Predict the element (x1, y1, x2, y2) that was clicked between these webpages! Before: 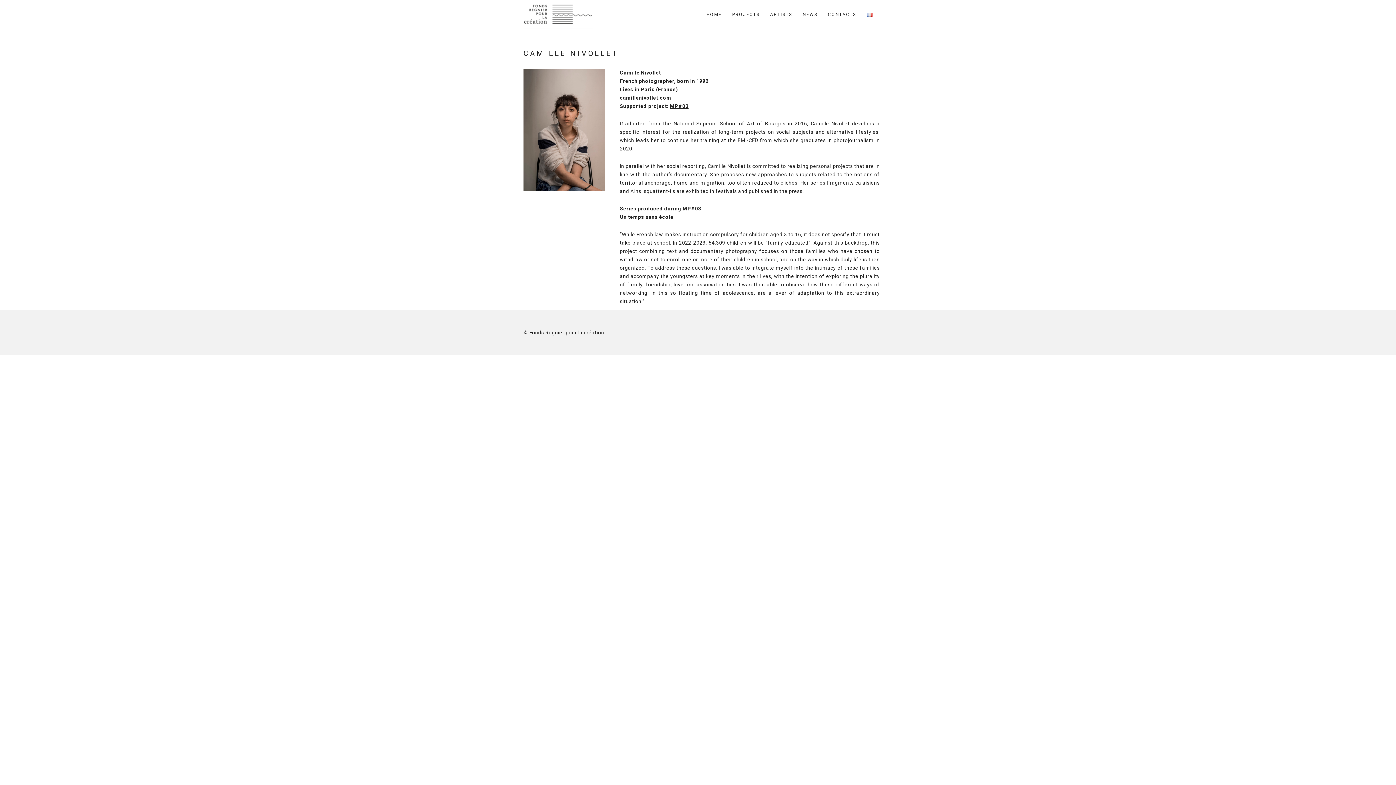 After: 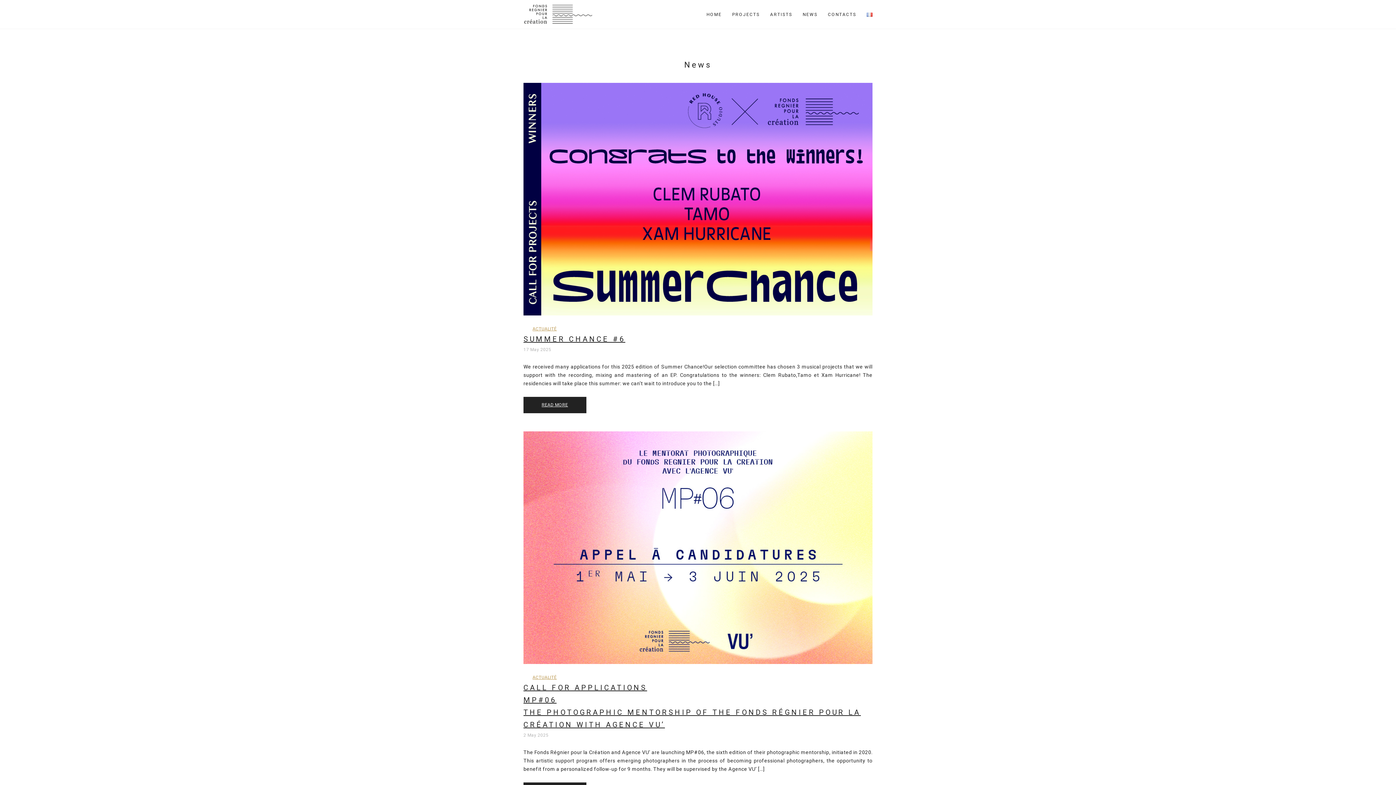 Action: bbox: (802, 0, 817, 29) label: NEWS